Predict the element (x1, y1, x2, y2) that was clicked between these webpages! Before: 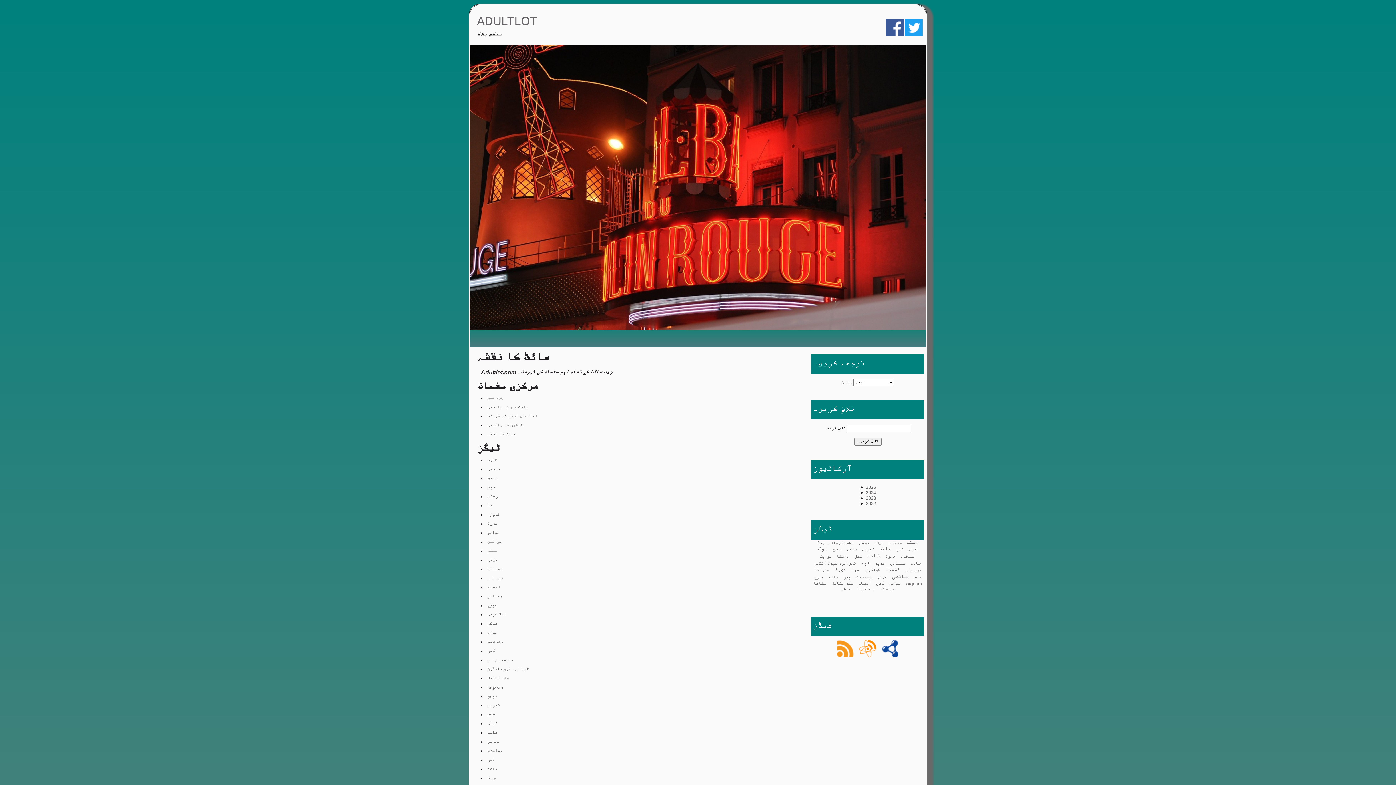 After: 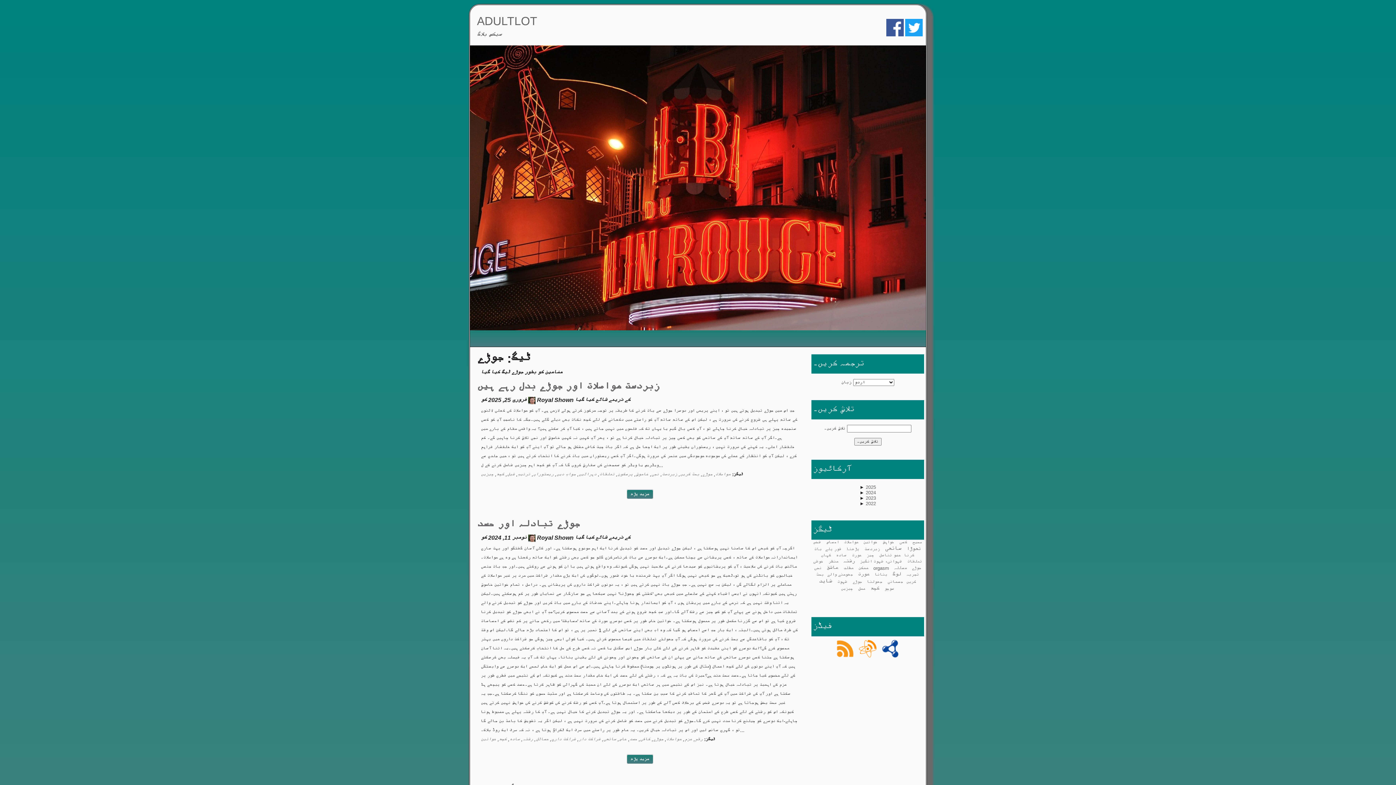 Action: bbox: (487, 630, 497, 635) label: جوڑے